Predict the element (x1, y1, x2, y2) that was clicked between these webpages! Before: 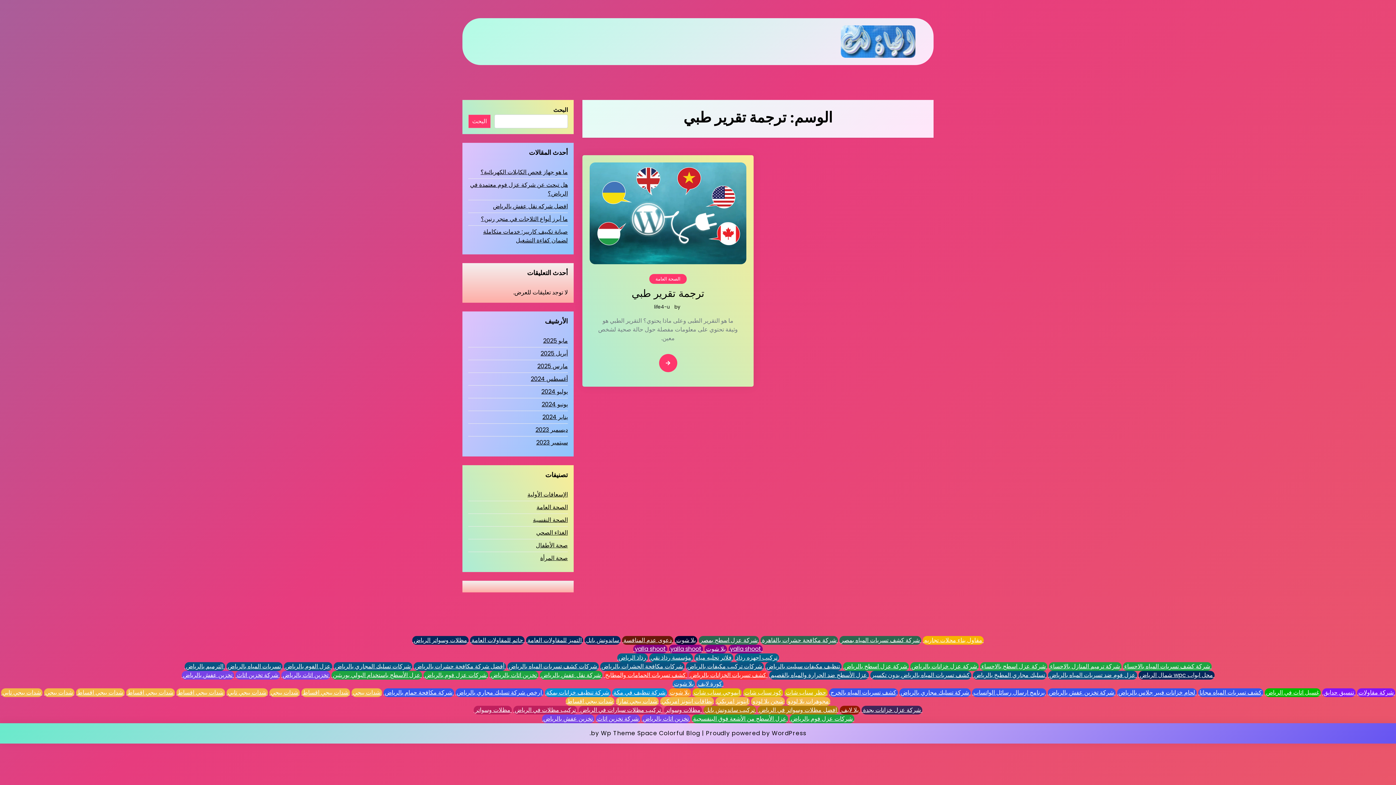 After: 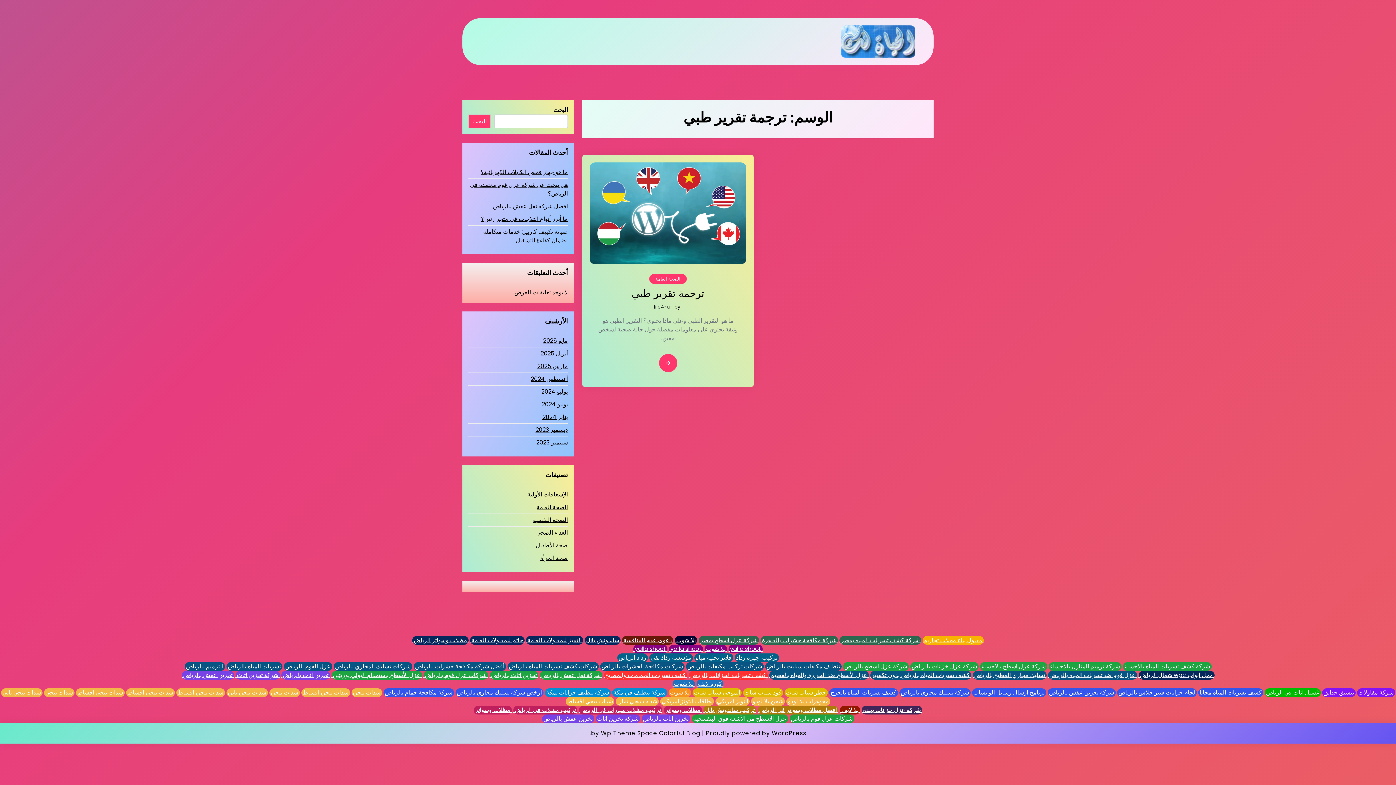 Action: label:  ايتونز امريكي  bbox: (715, 697, 749, 706)